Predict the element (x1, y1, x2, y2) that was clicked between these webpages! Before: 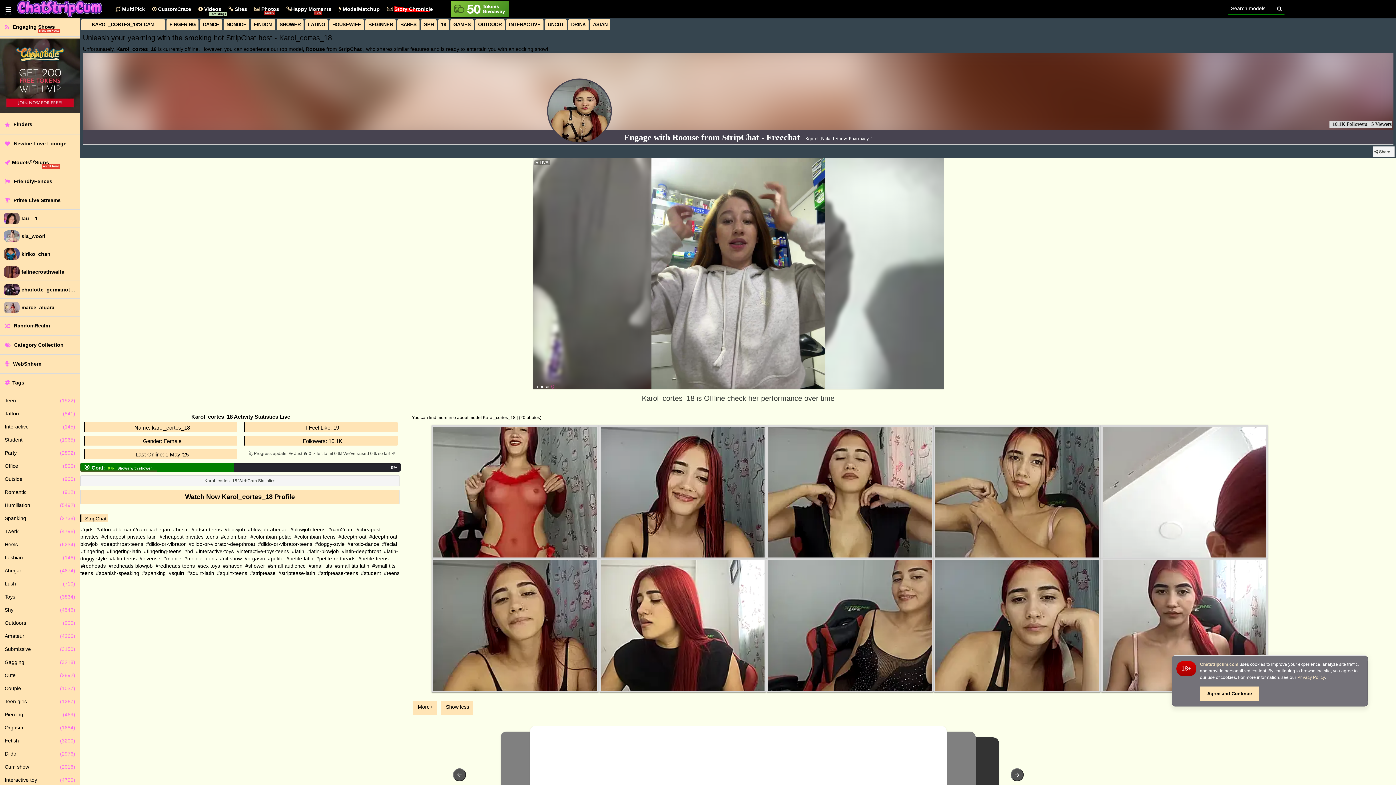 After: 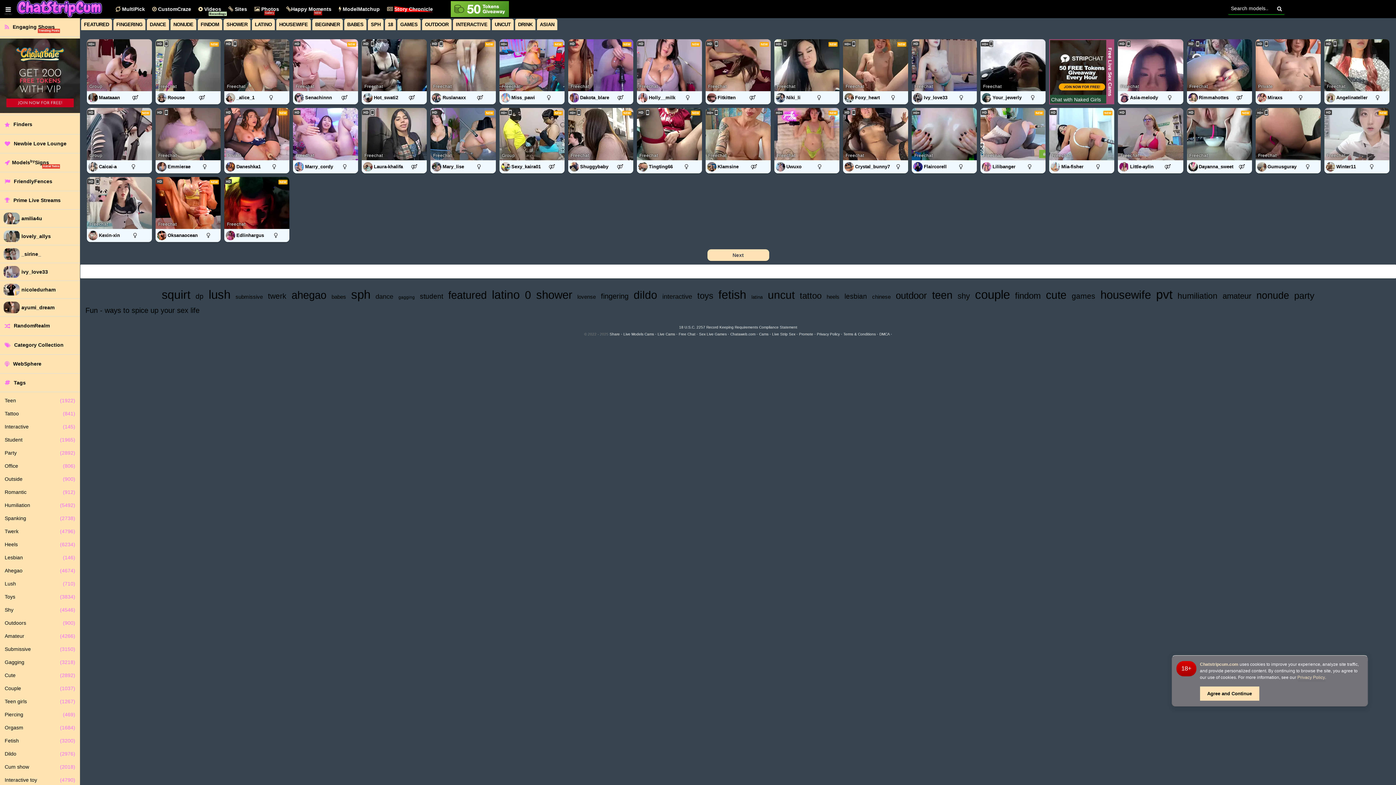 Action: label: Ahegao
(4674) bbox: (0, 564, 80, 577)